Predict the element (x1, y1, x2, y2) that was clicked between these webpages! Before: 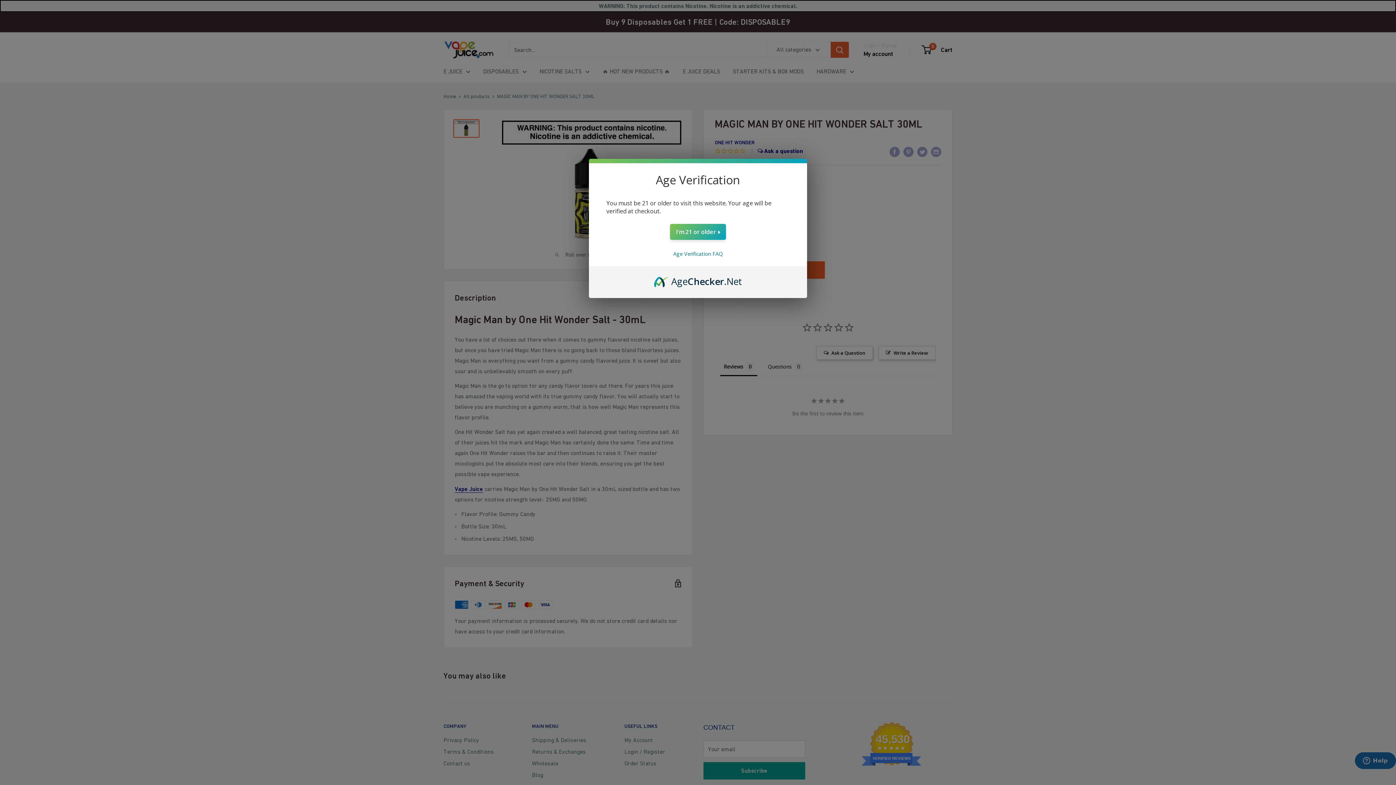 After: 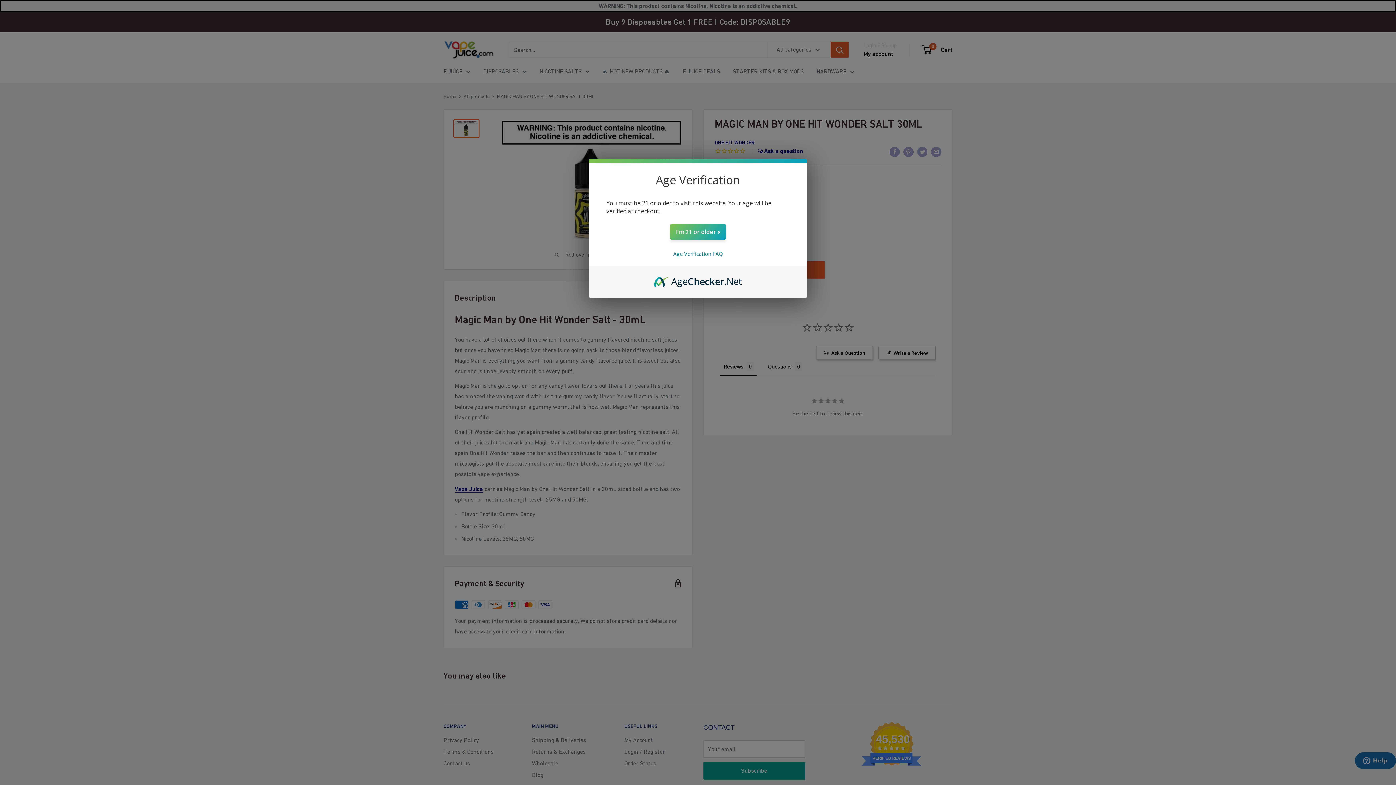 Action: bbox: (654, 274, 742, 282) label: AgeChecker.Net